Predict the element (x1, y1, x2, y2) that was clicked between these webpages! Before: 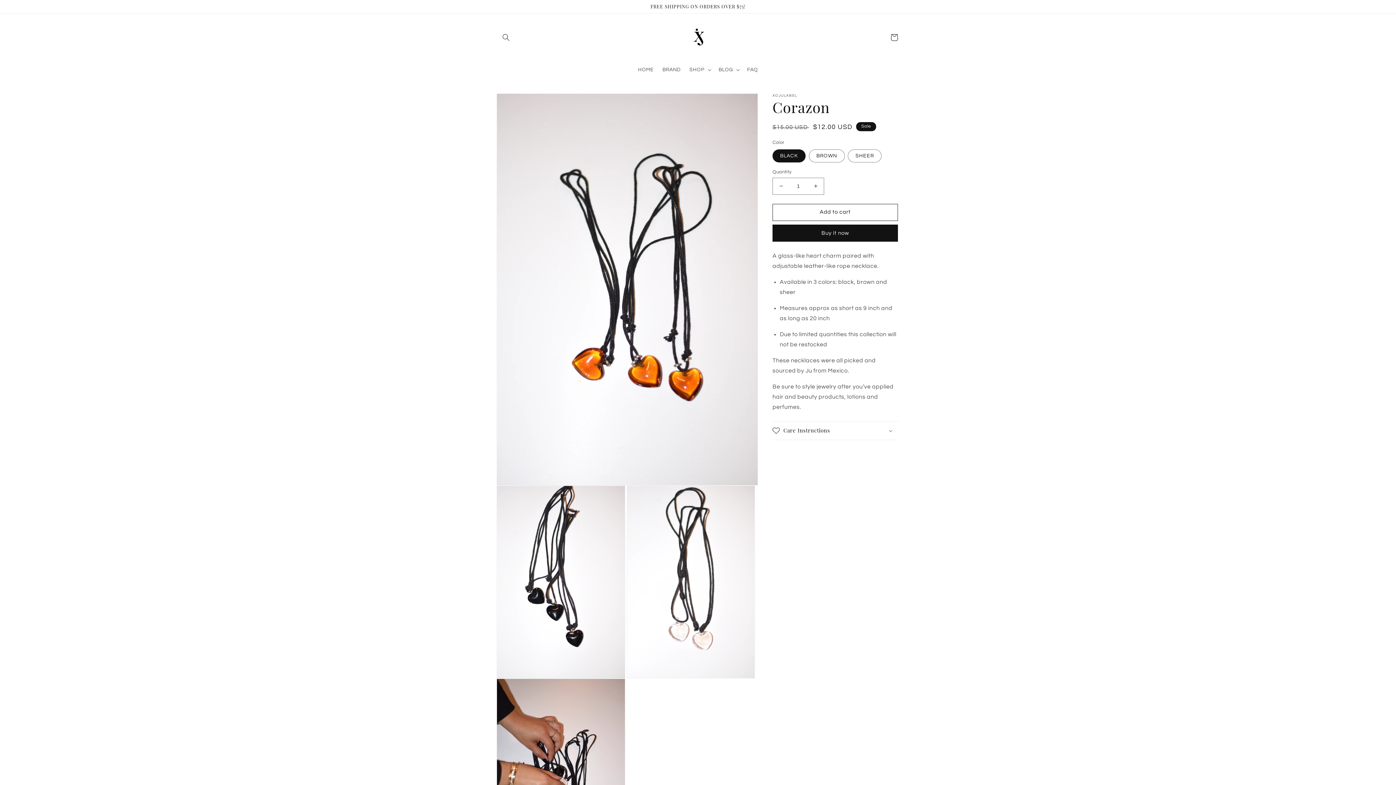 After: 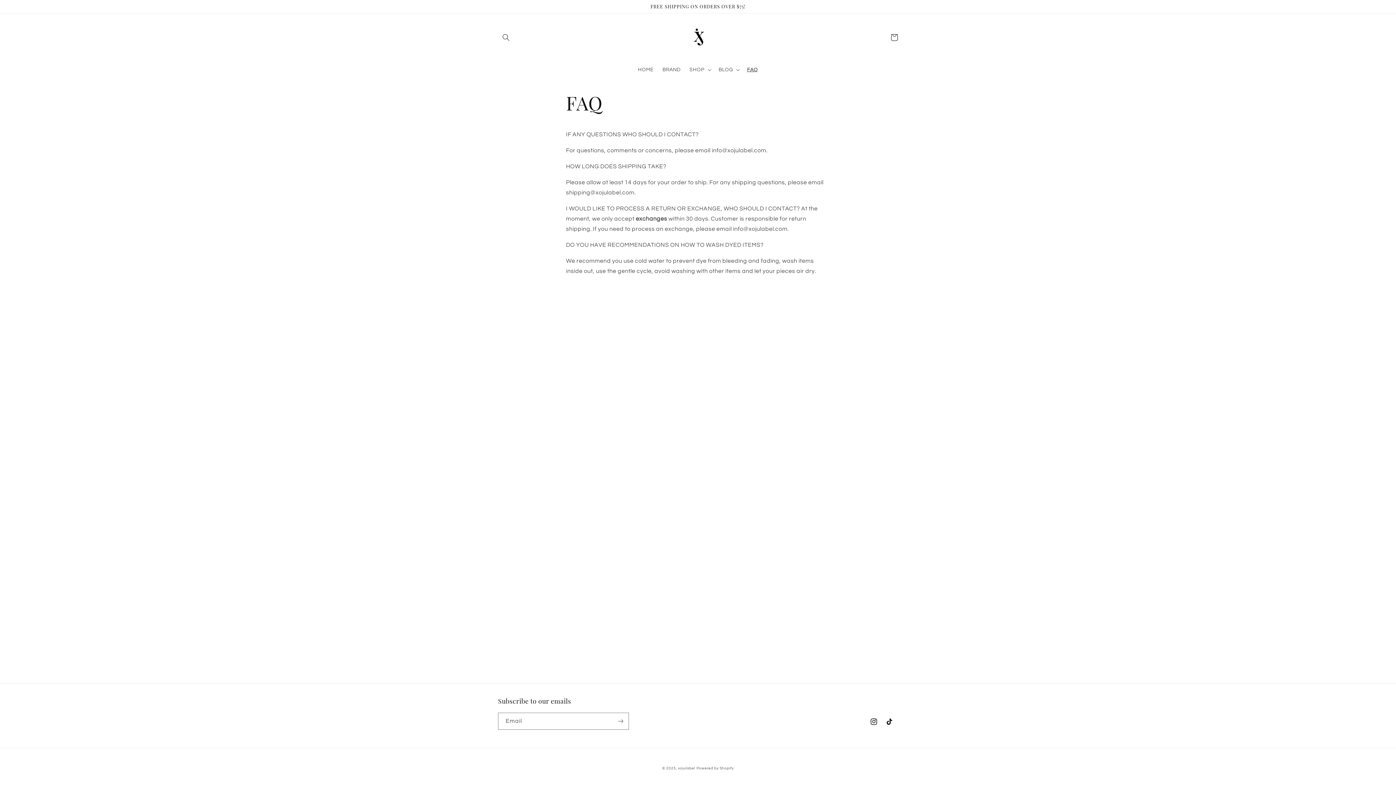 Action: bbox: (742, 62, 762, 77) label: FAQ